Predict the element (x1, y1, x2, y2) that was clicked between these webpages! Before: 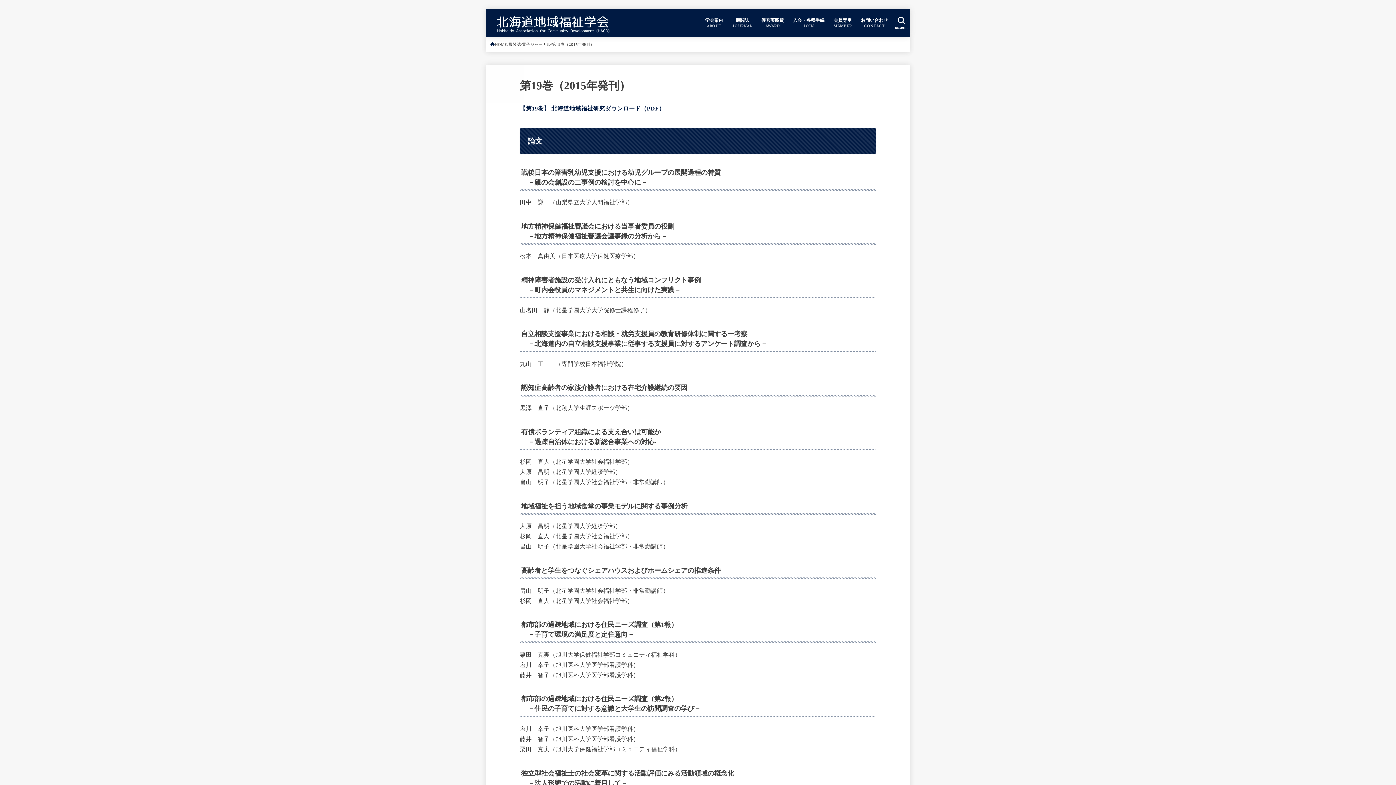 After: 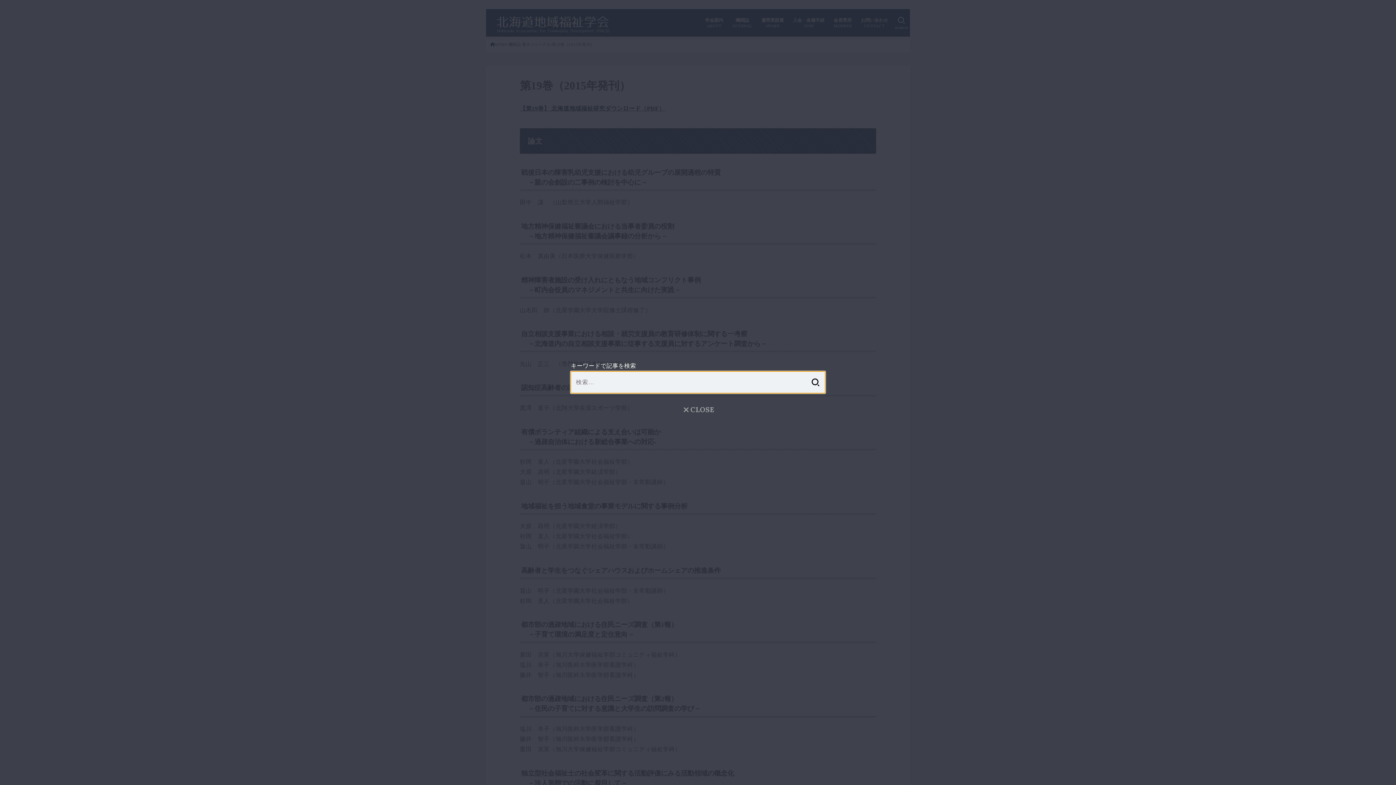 Action: label: SEARCH bbox: (892, 13, 910, 32)